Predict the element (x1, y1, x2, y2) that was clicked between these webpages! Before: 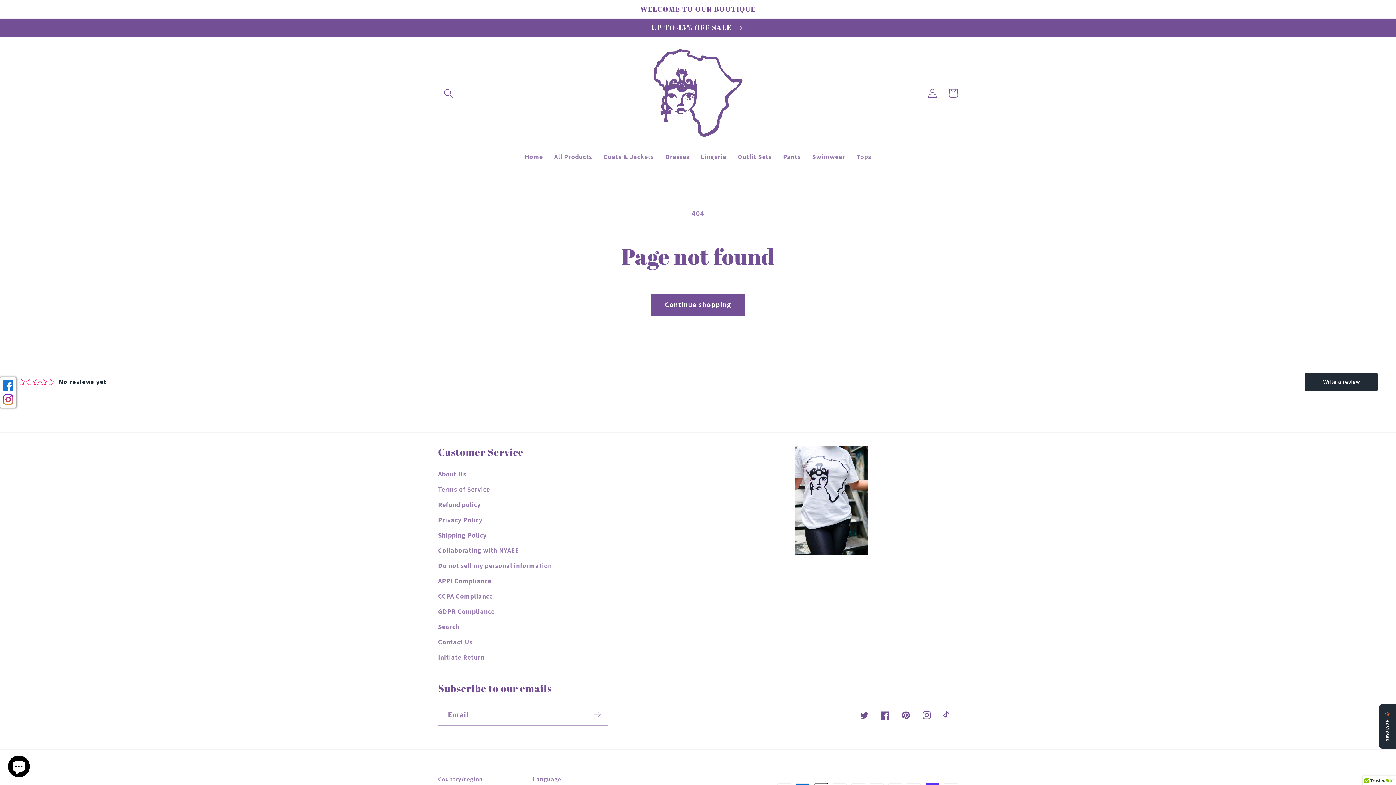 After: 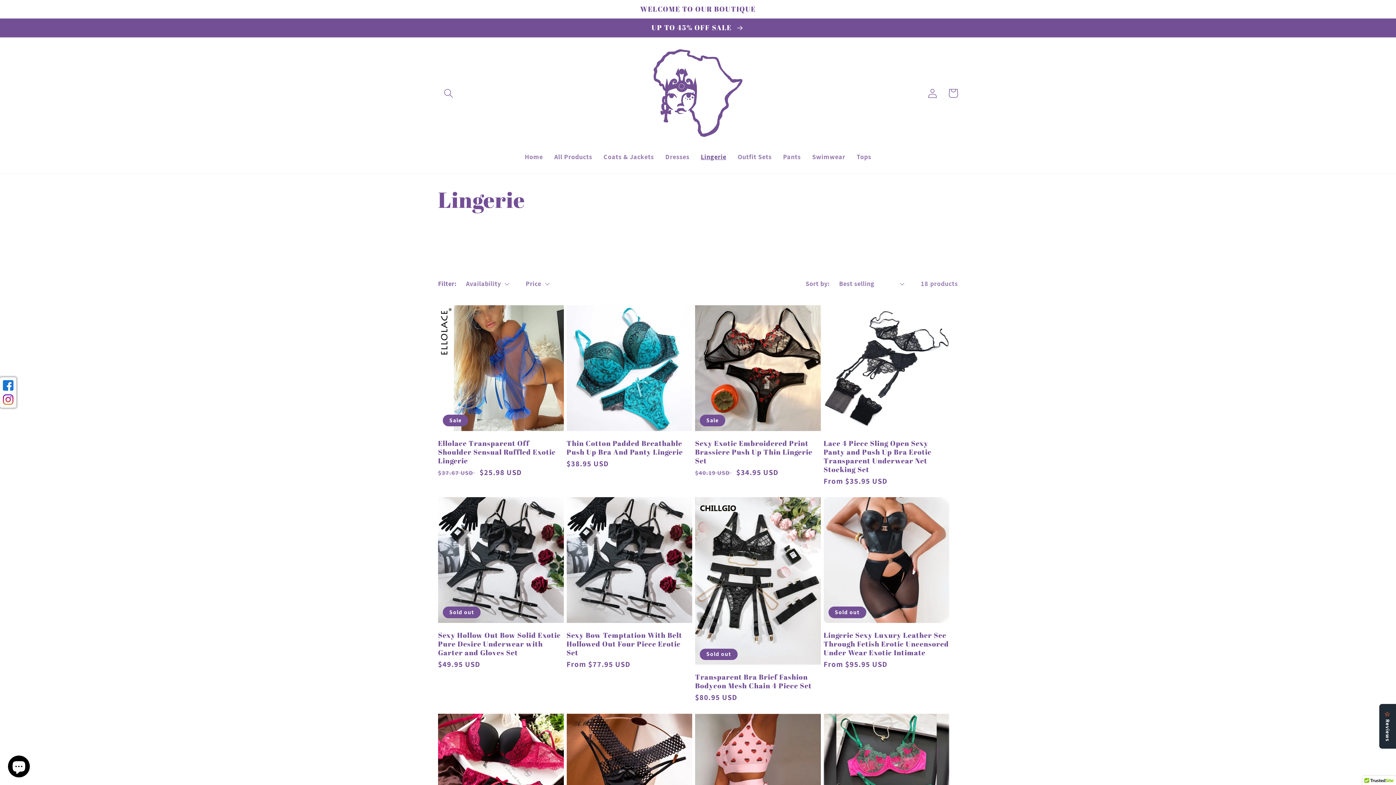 Action: label: Lingerie bbox: (695, 147, 732, 166)